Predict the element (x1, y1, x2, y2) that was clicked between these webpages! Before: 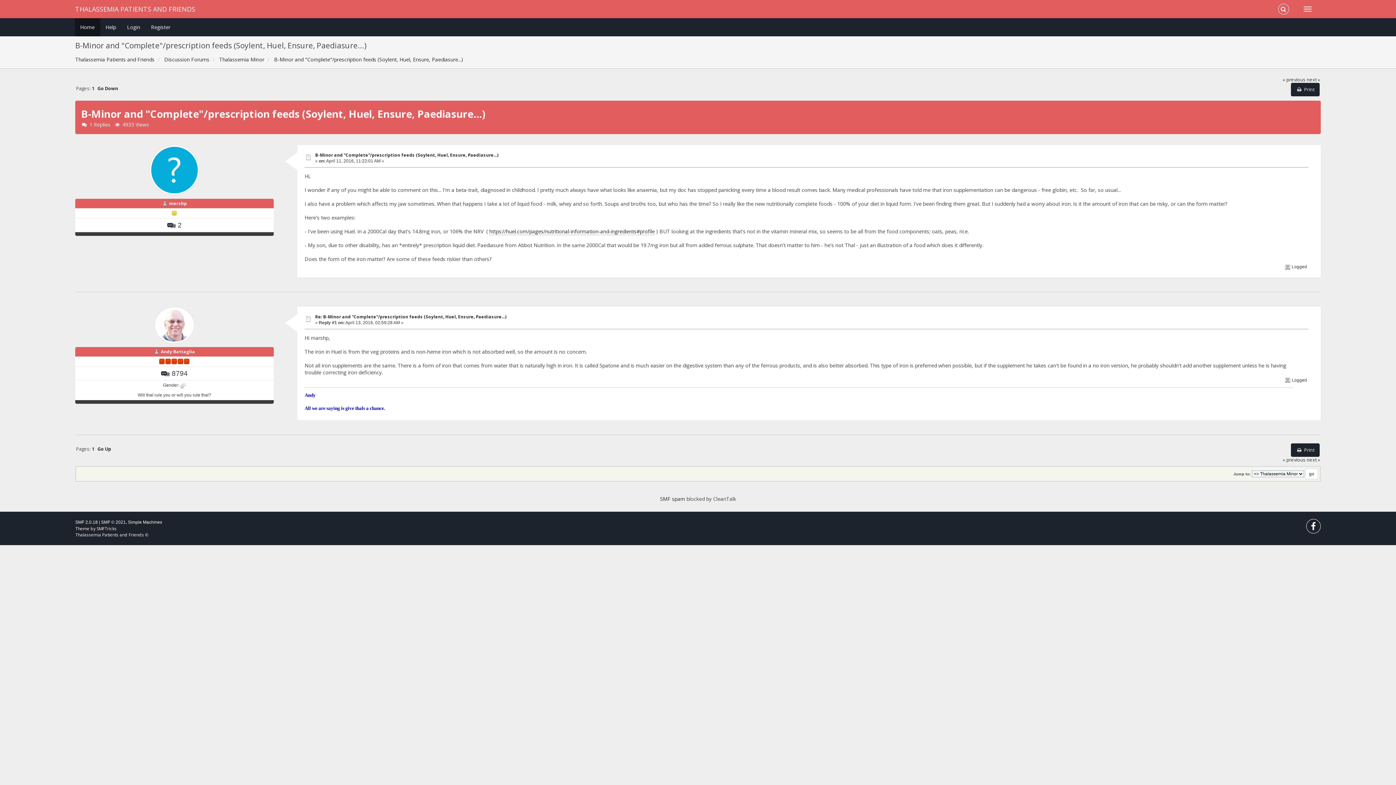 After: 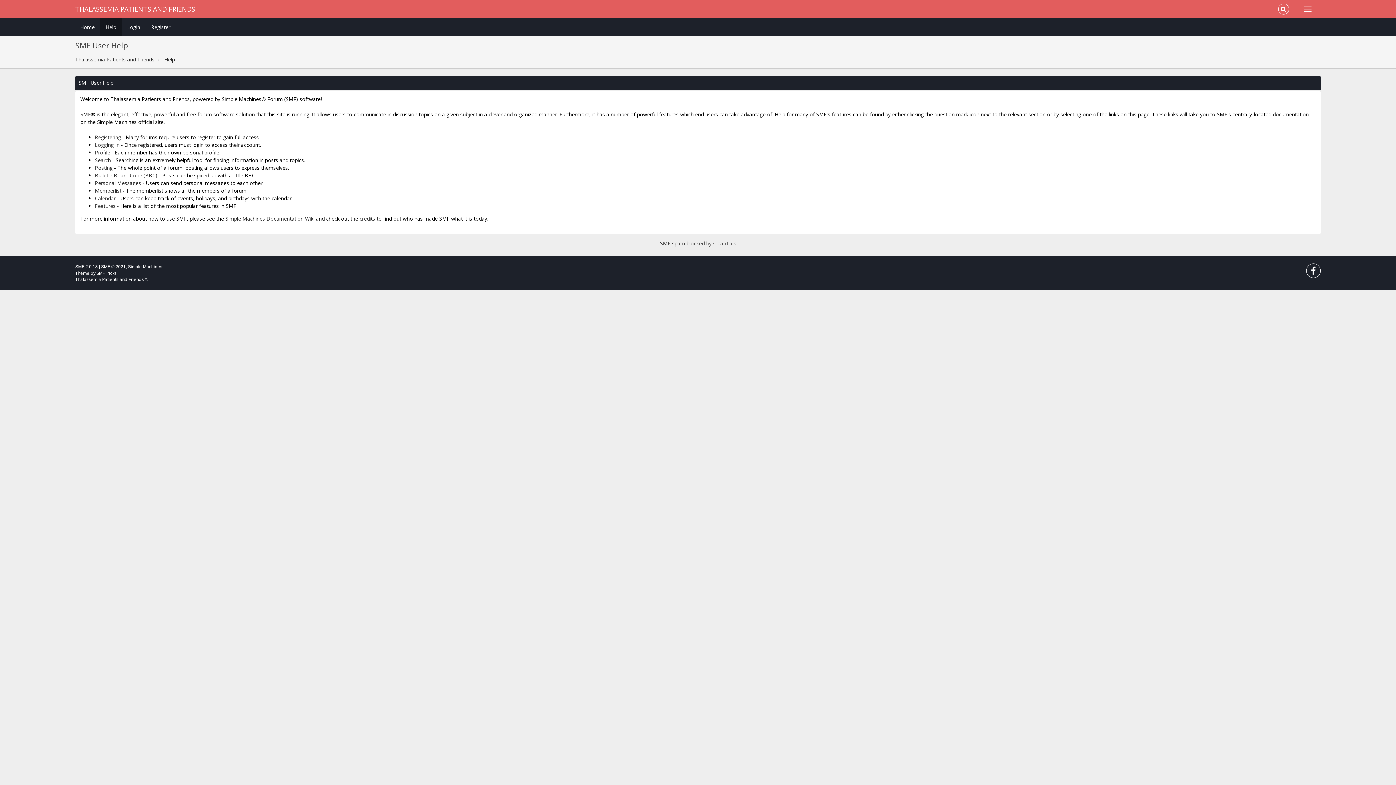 Action: label: Help bbox: (100, 18, 121, 36)